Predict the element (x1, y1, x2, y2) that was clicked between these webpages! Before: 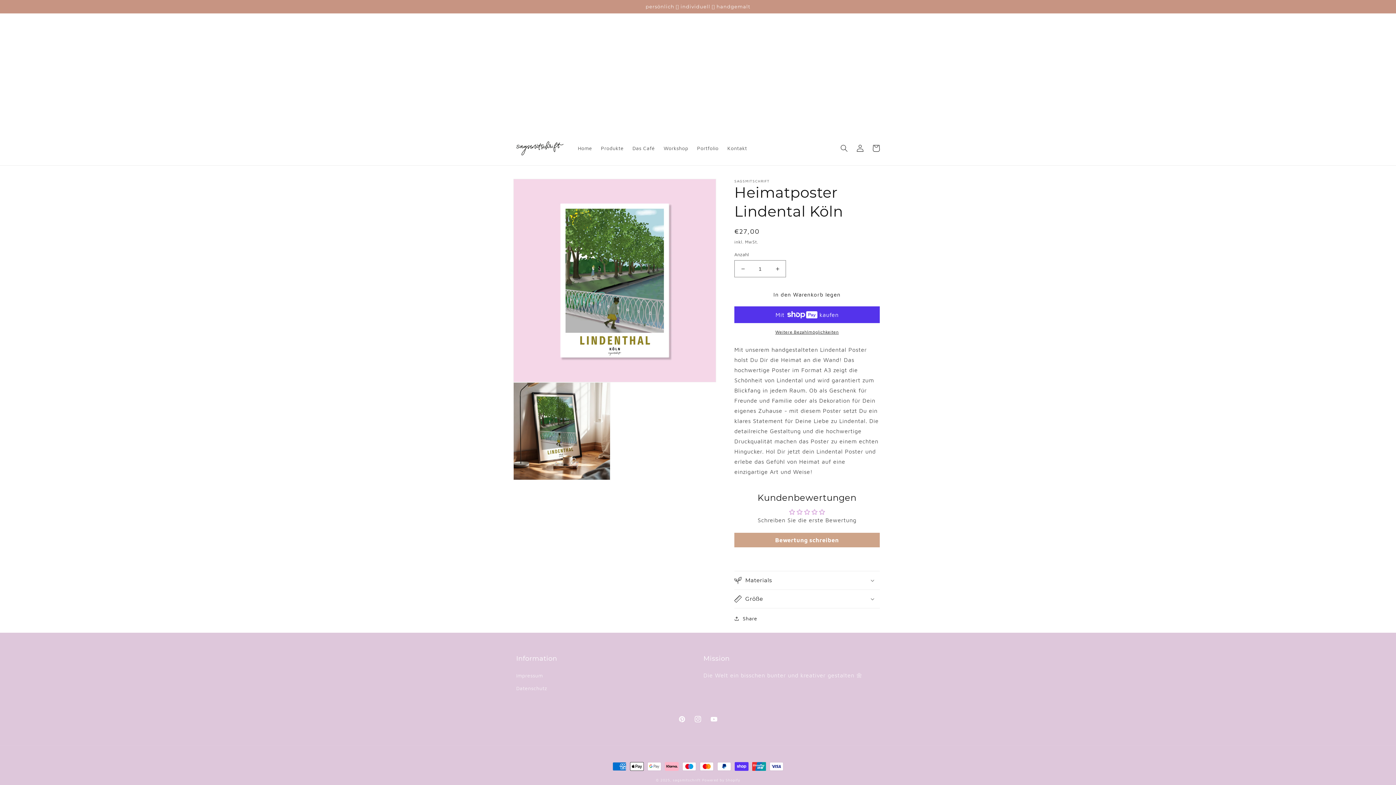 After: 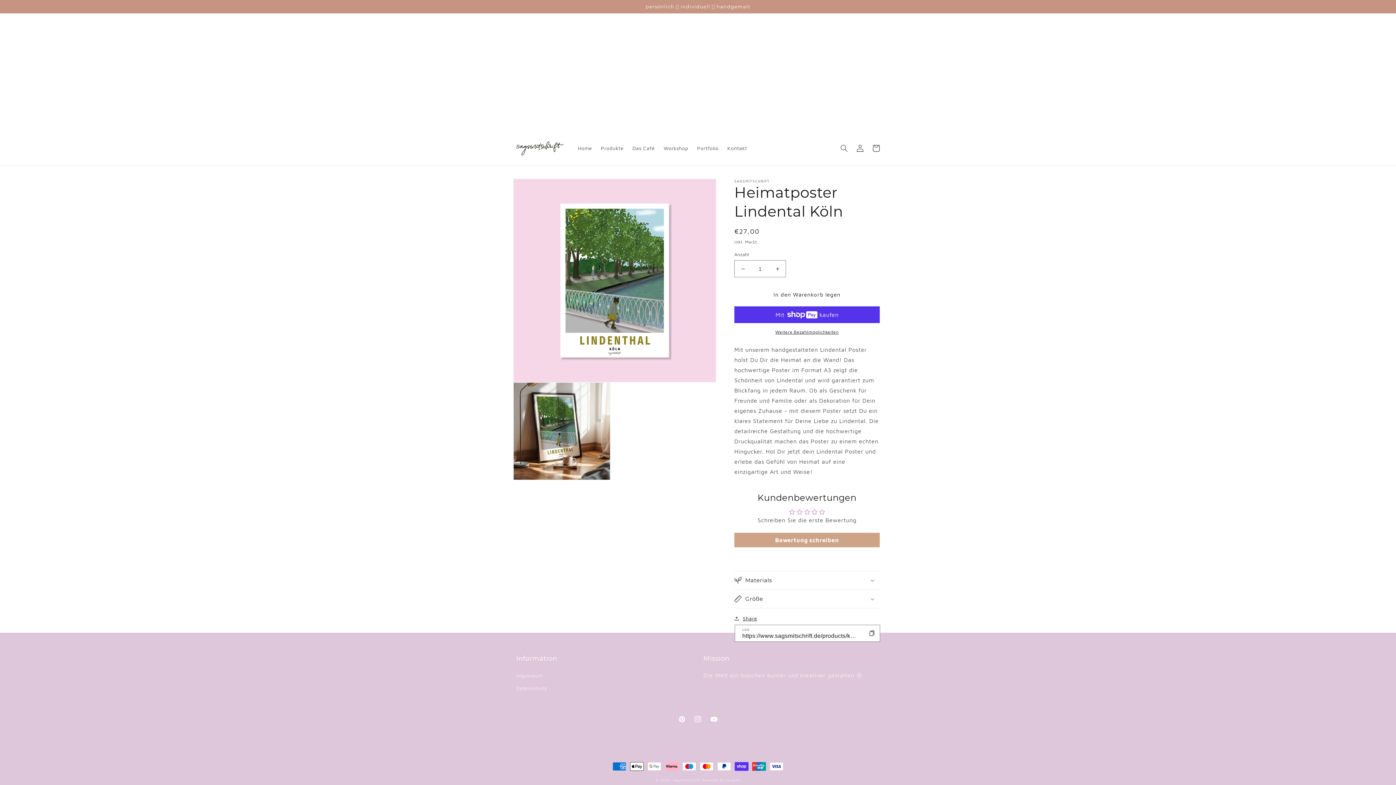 Action: bbox: (734, 614, 757, 623) label: Share